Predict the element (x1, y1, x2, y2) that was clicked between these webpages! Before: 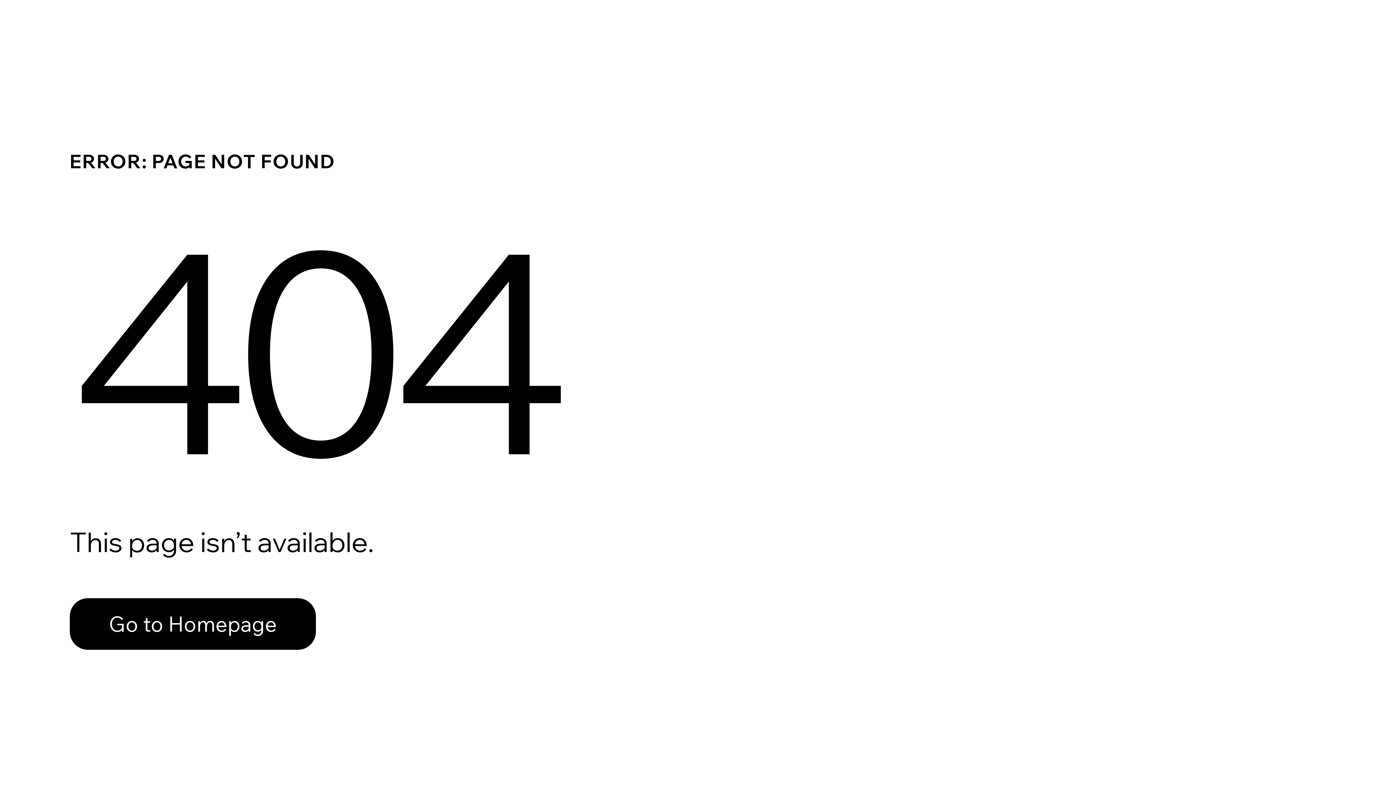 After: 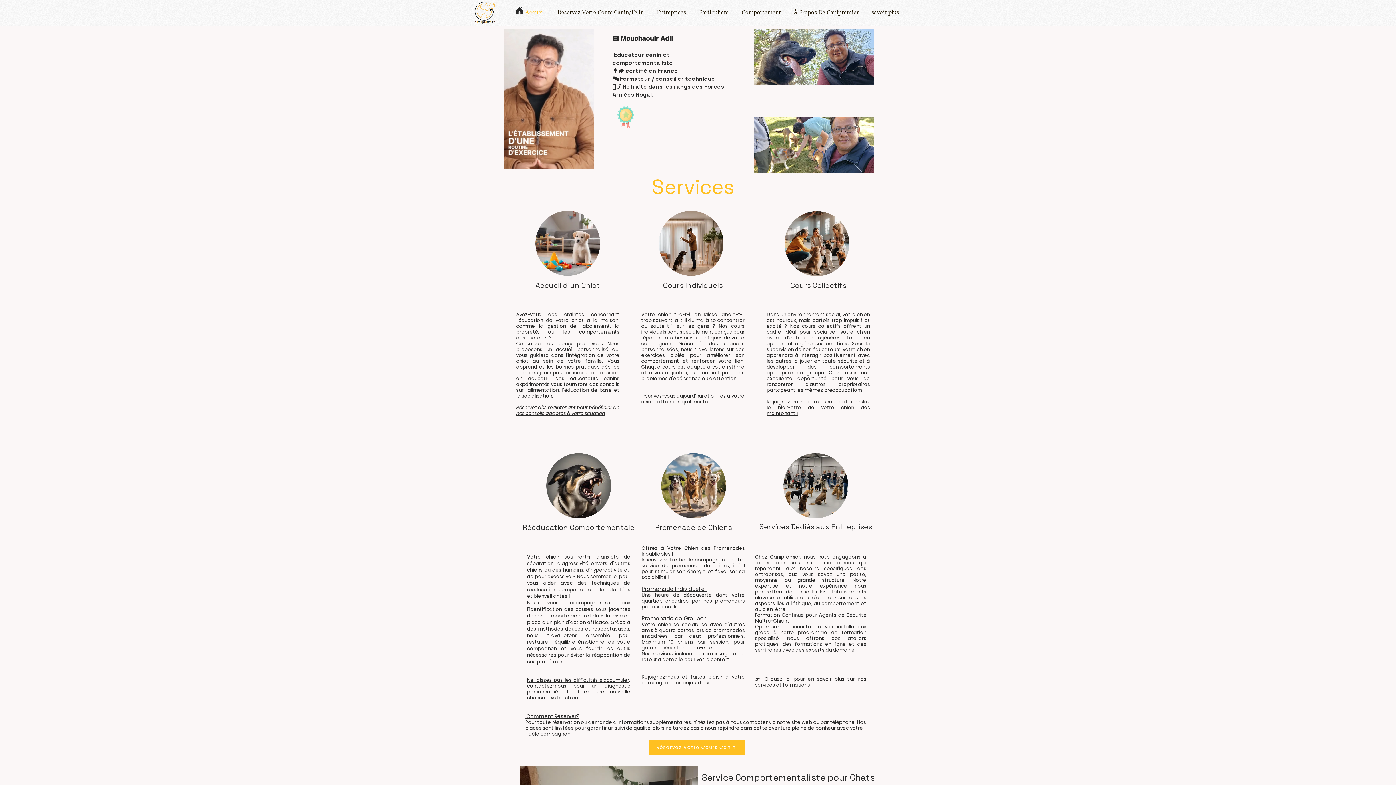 Action: bbox: (69, 582, 768, 659) label: Go to Homepage